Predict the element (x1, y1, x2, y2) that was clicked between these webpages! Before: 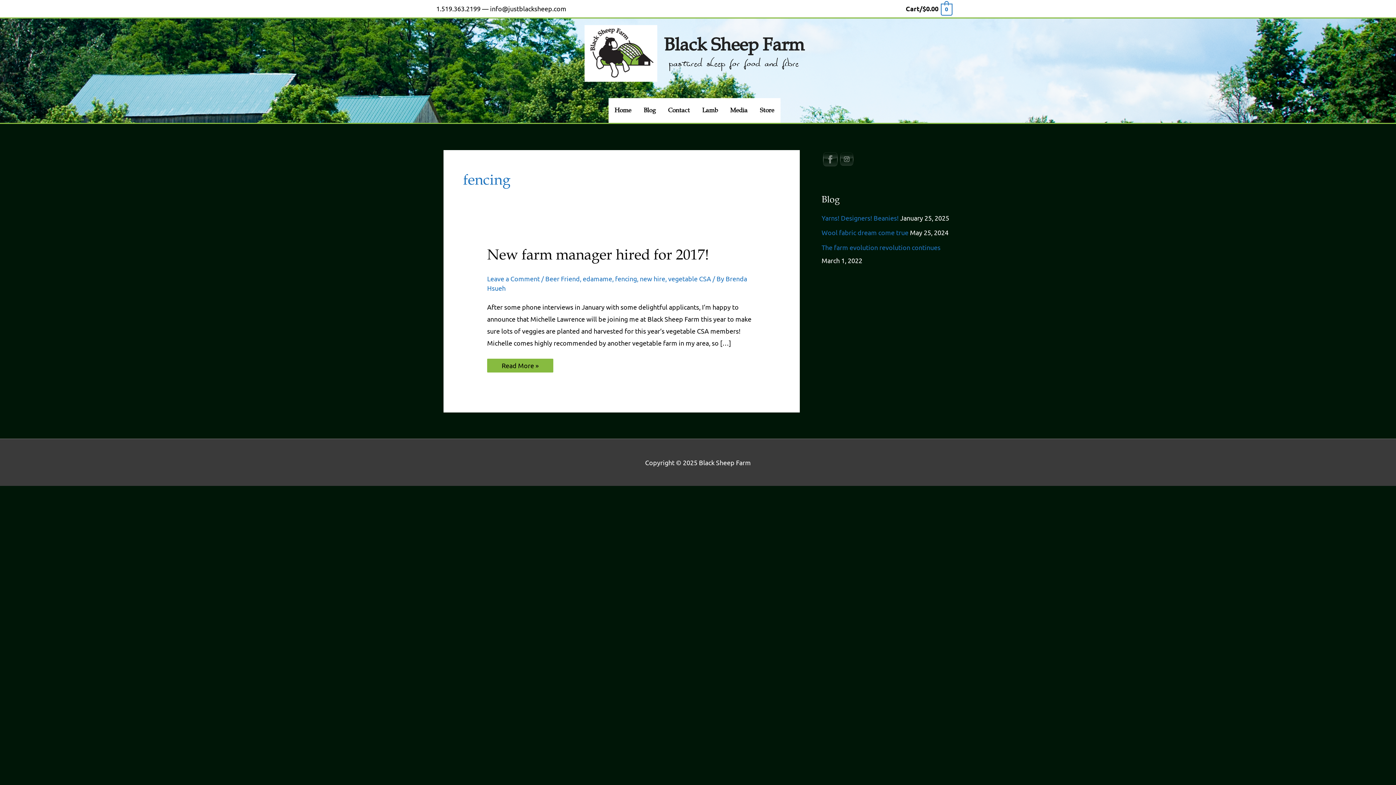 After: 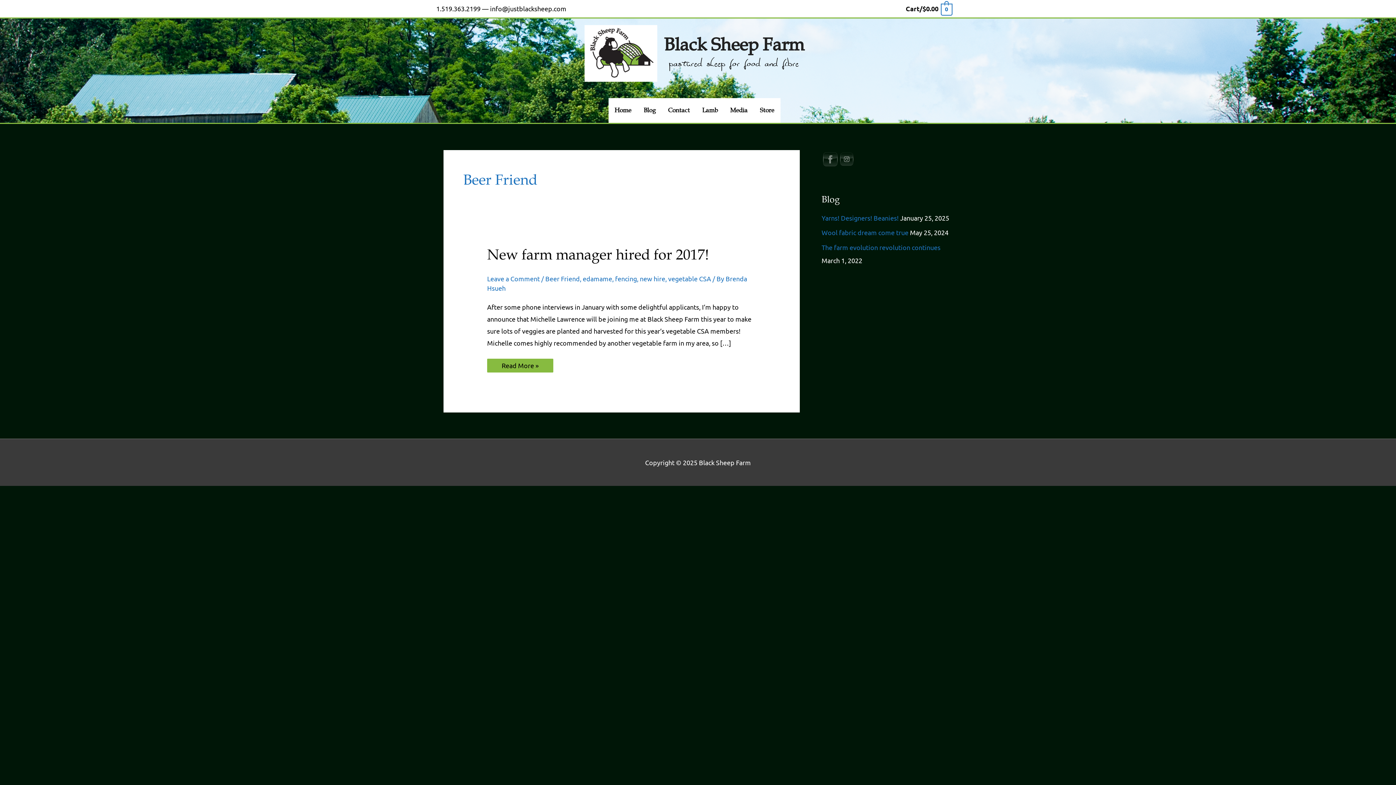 Action: bbox: (545, 274, 580, 282) label: Beer Friend